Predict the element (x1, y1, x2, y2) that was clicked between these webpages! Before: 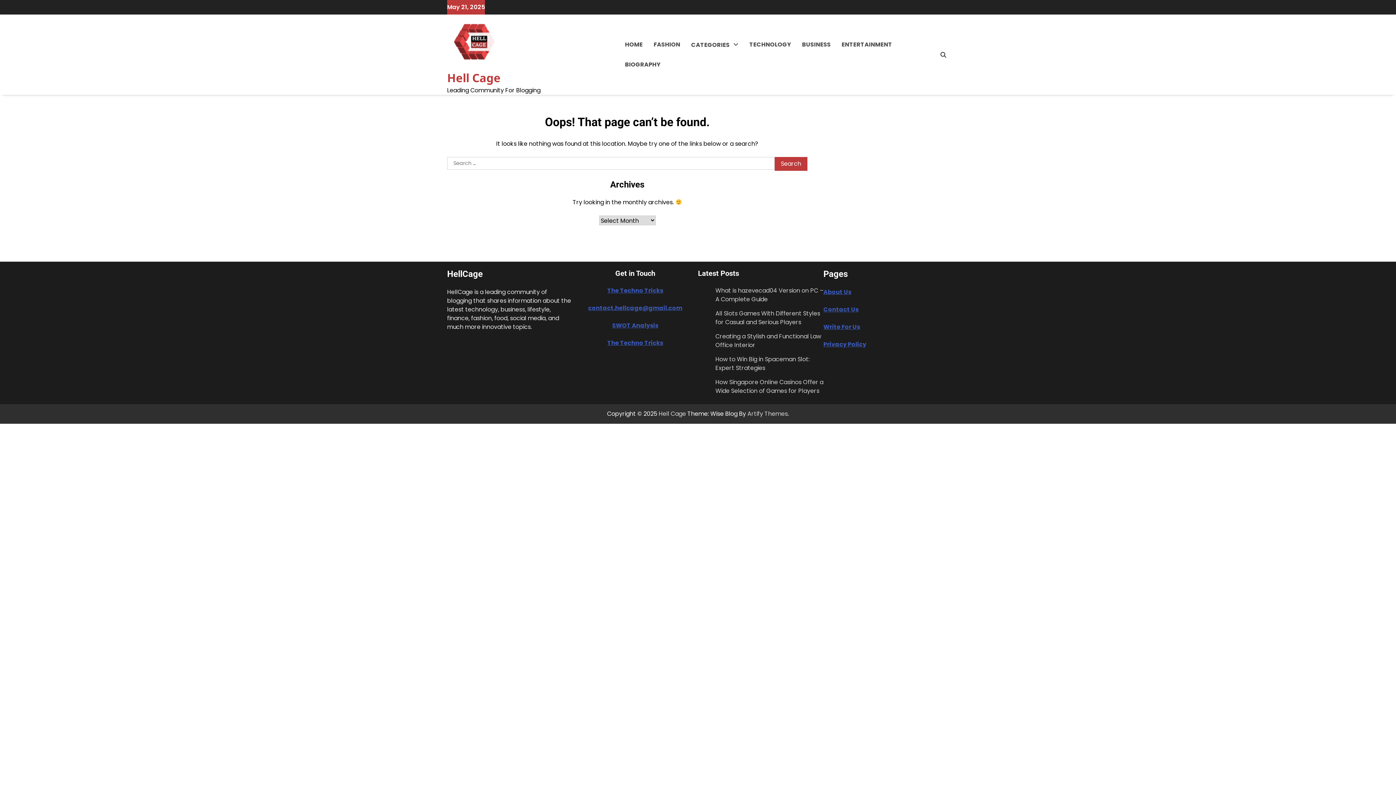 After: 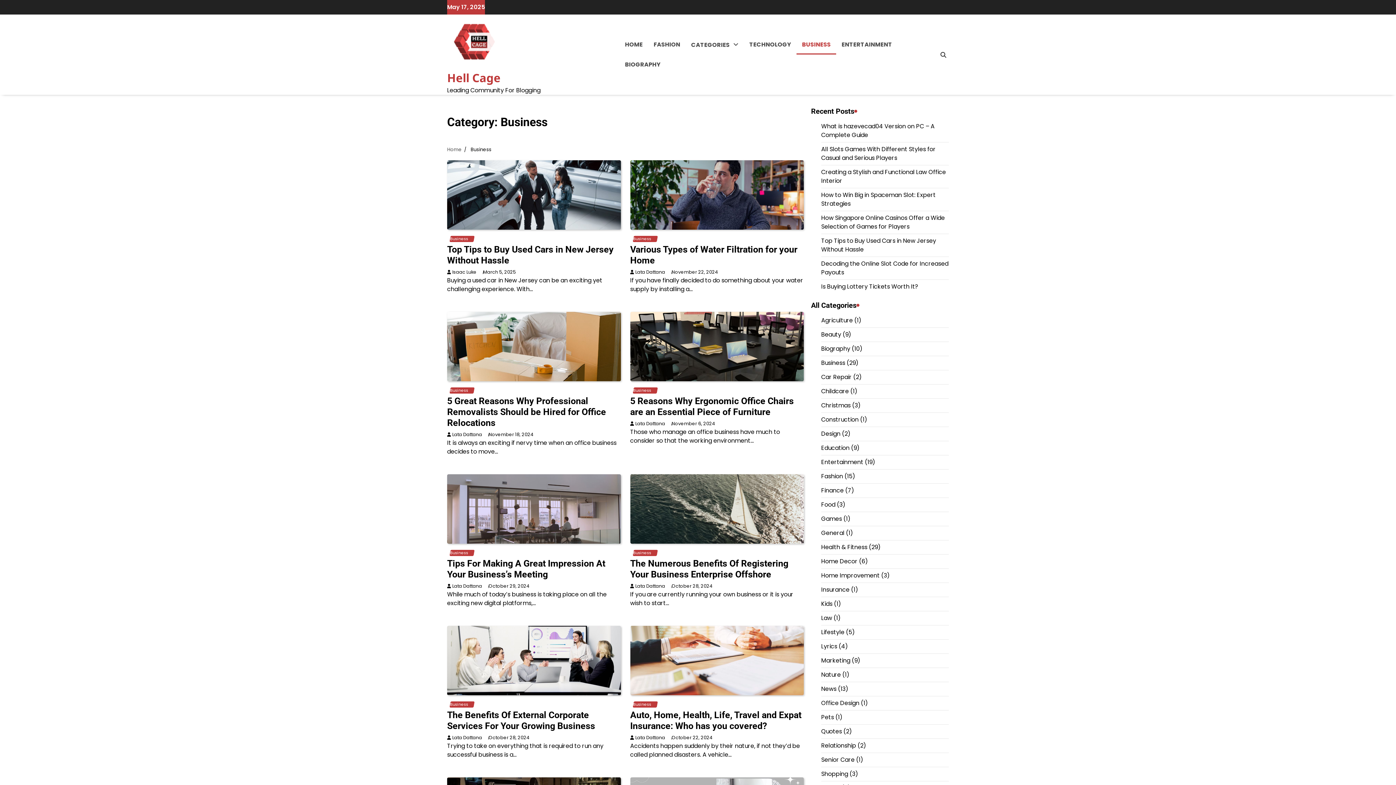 Action: label: BUSINESS bbox: (796, 34, 836, 54)